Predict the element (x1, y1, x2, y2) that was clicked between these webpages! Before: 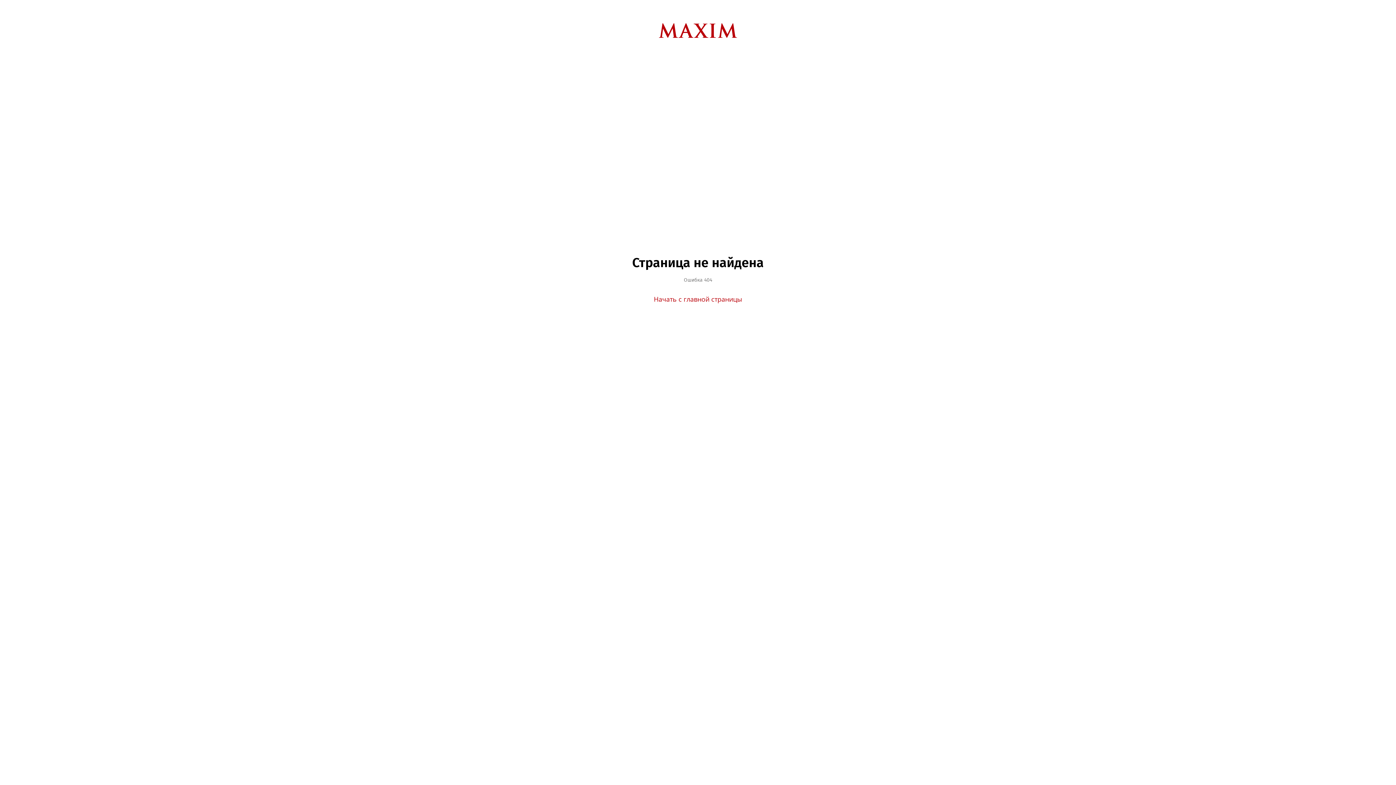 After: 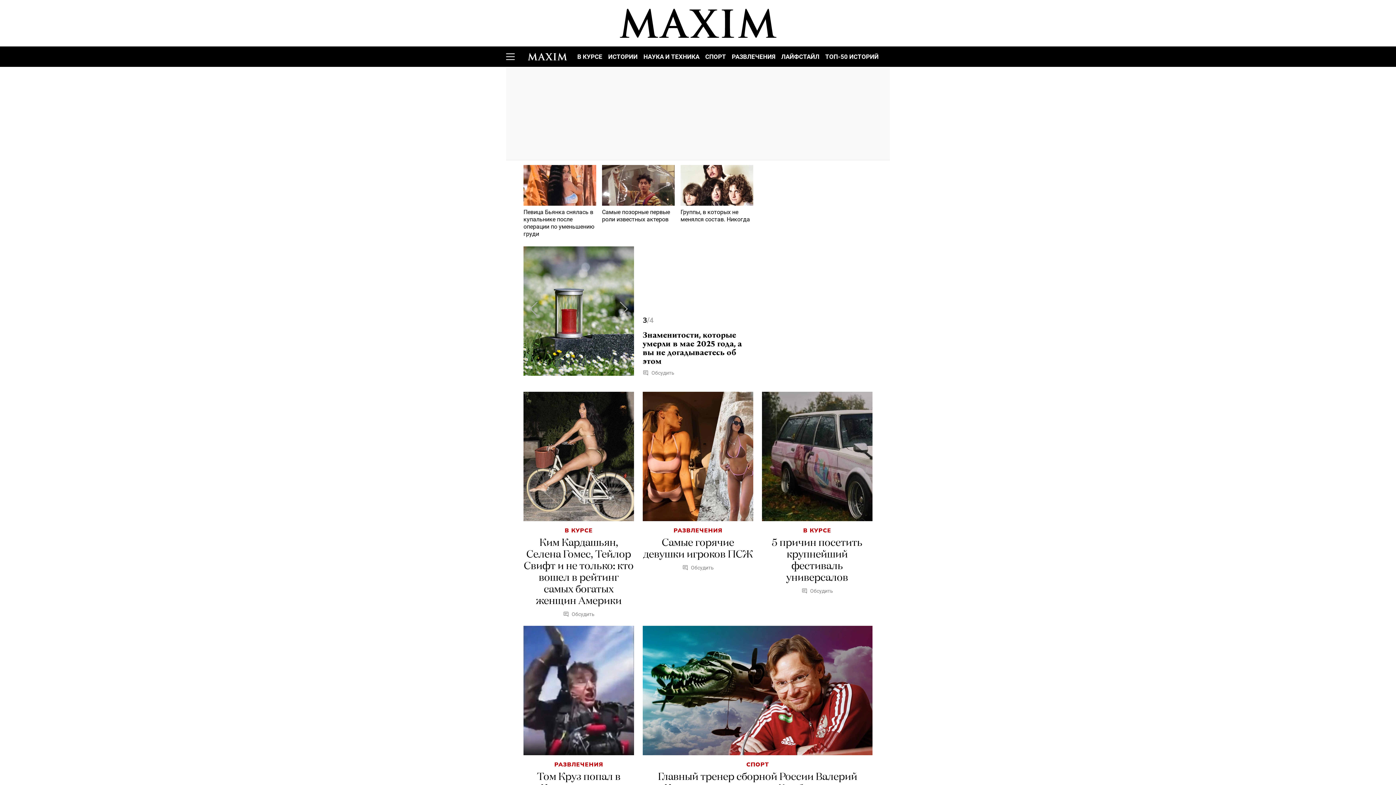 Action: bbox: (652, 32, 743, 38)